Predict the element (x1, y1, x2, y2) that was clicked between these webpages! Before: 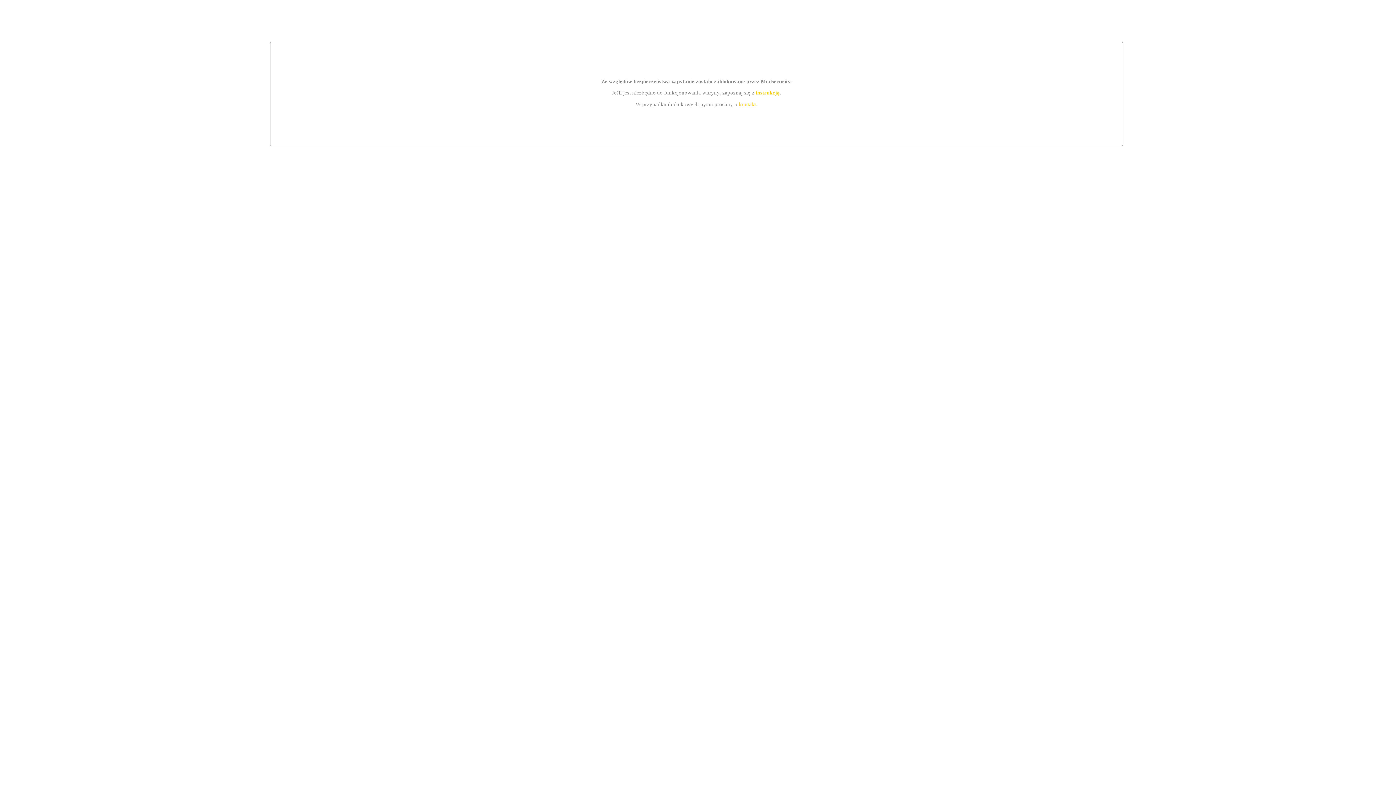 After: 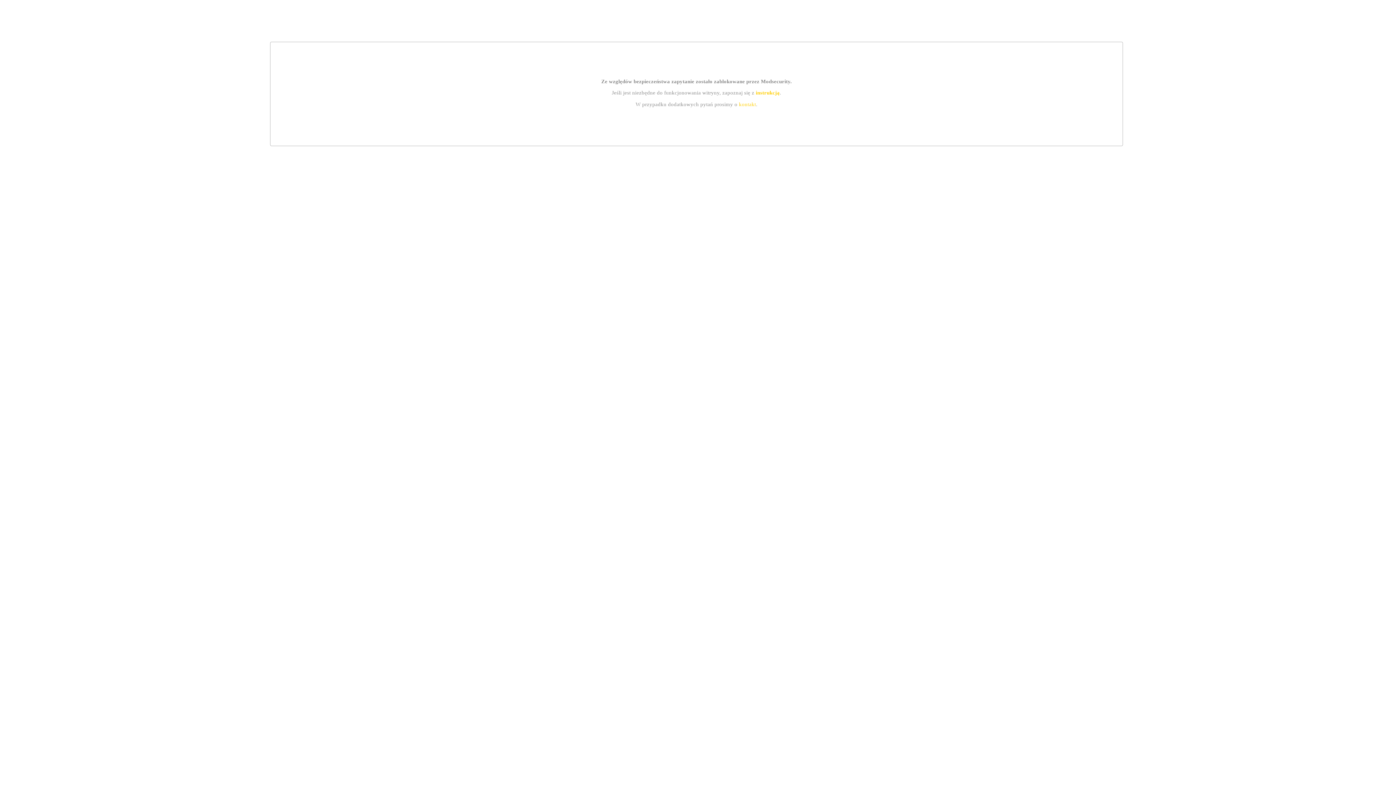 Action: bbox: (739, 101, 756, 107) label: kontakt